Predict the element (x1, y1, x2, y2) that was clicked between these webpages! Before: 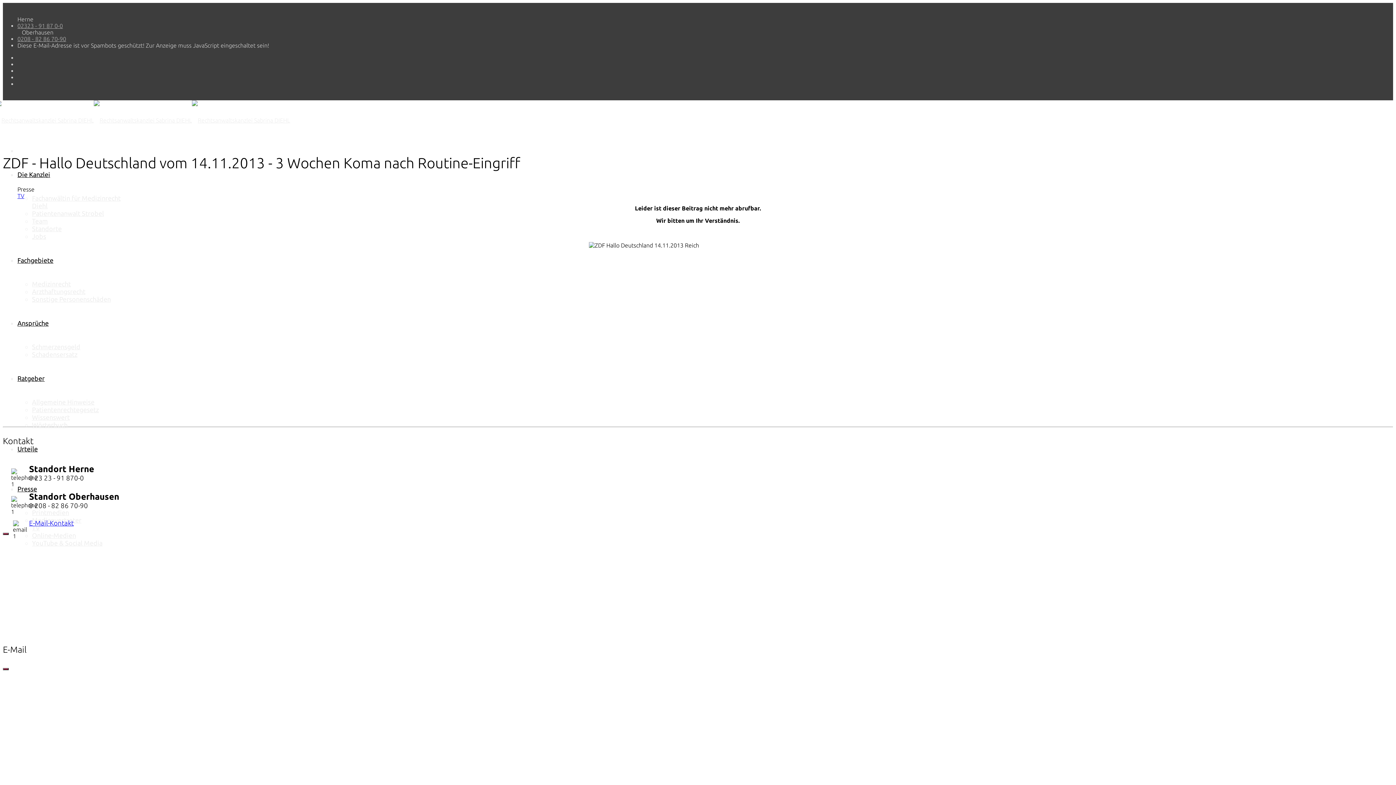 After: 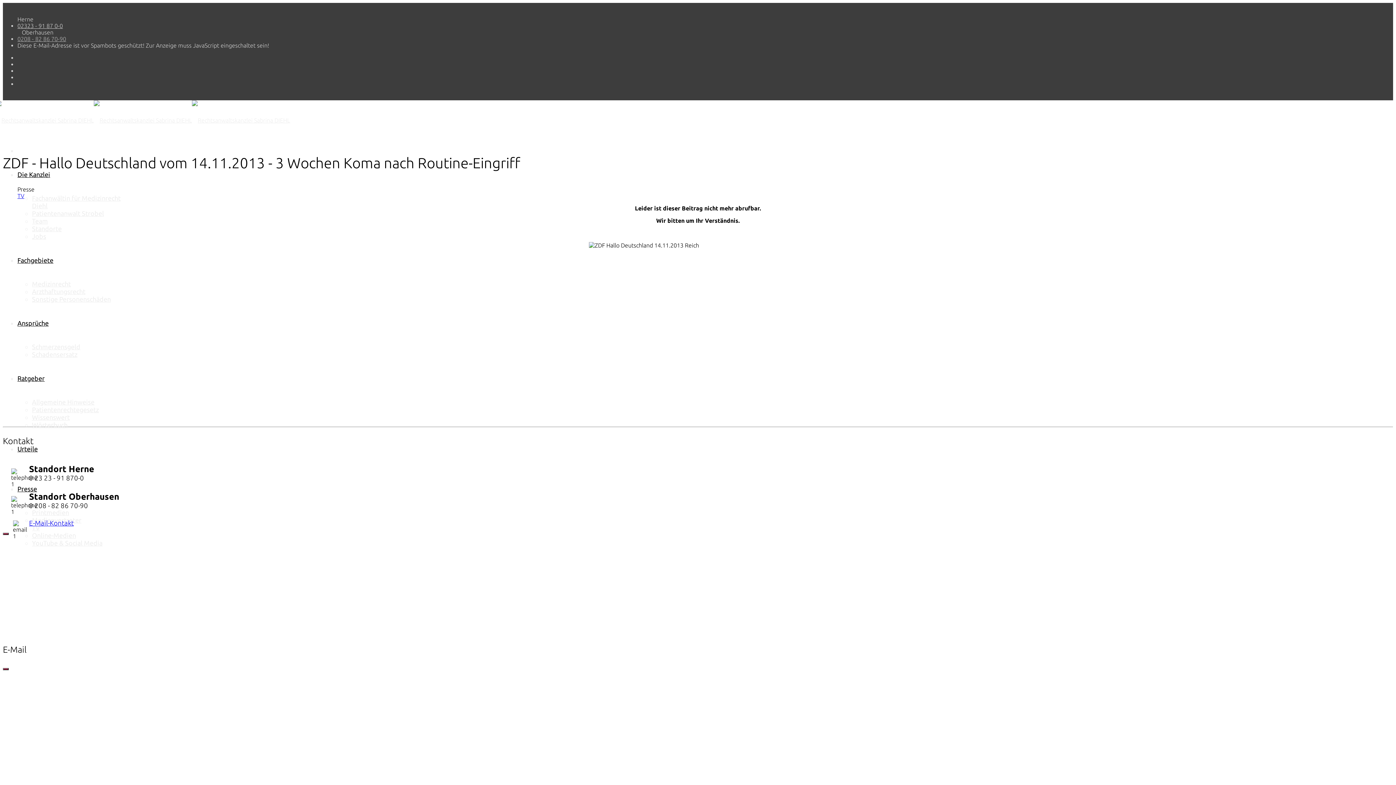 Action: label: 02323 - 91 87 0-0 bbox: (17, 22, 62, 29)